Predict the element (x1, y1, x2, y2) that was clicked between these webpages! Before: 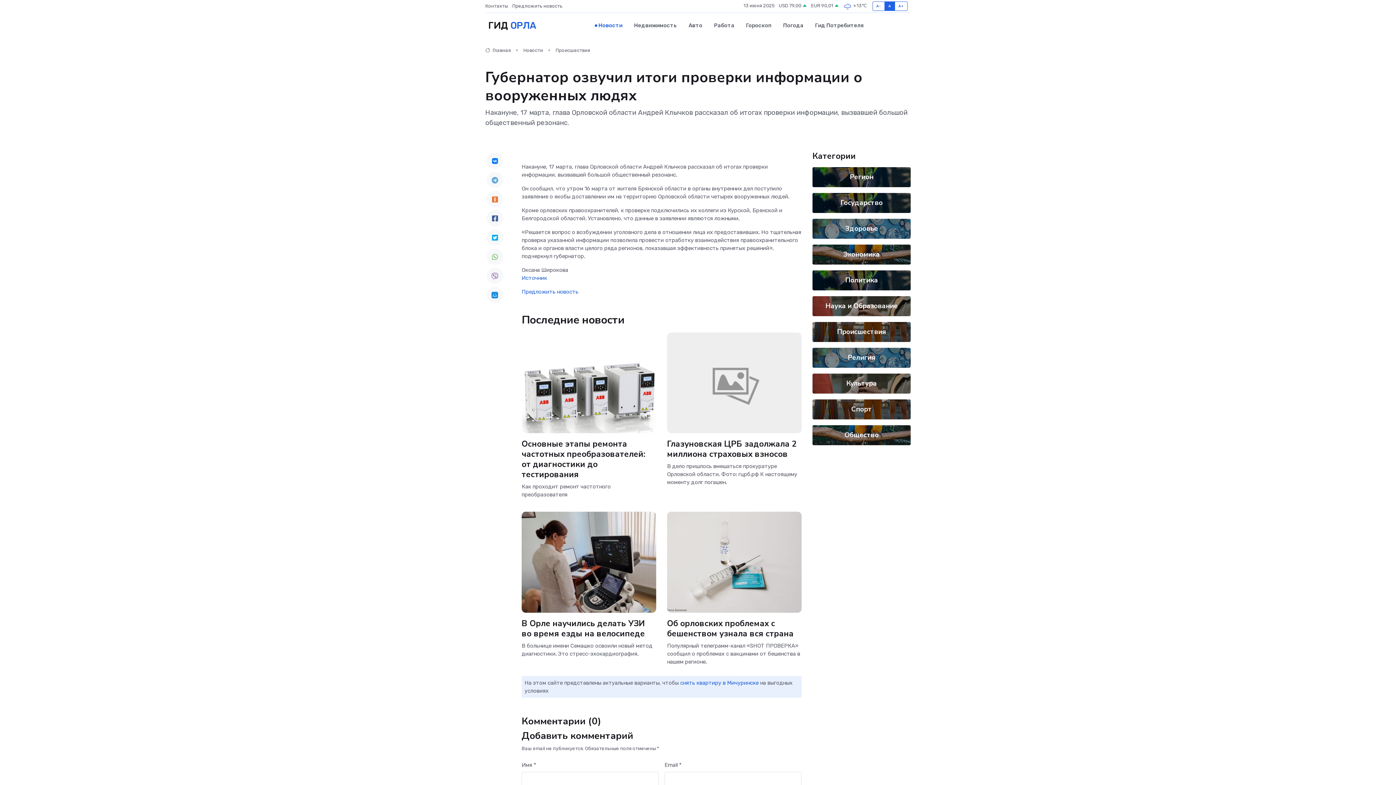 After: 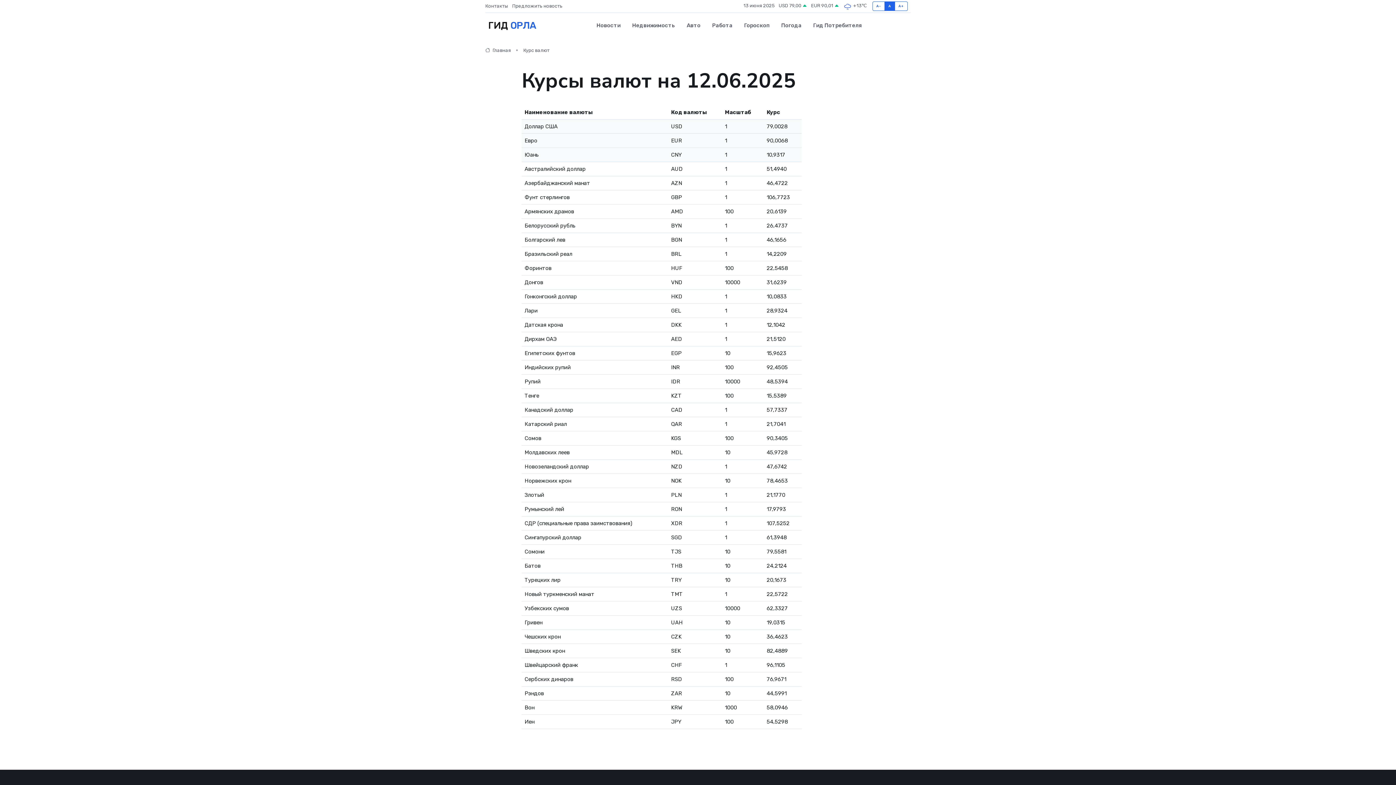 Action: label: USD 79,00  bbox: (778, 2, 807, 9)